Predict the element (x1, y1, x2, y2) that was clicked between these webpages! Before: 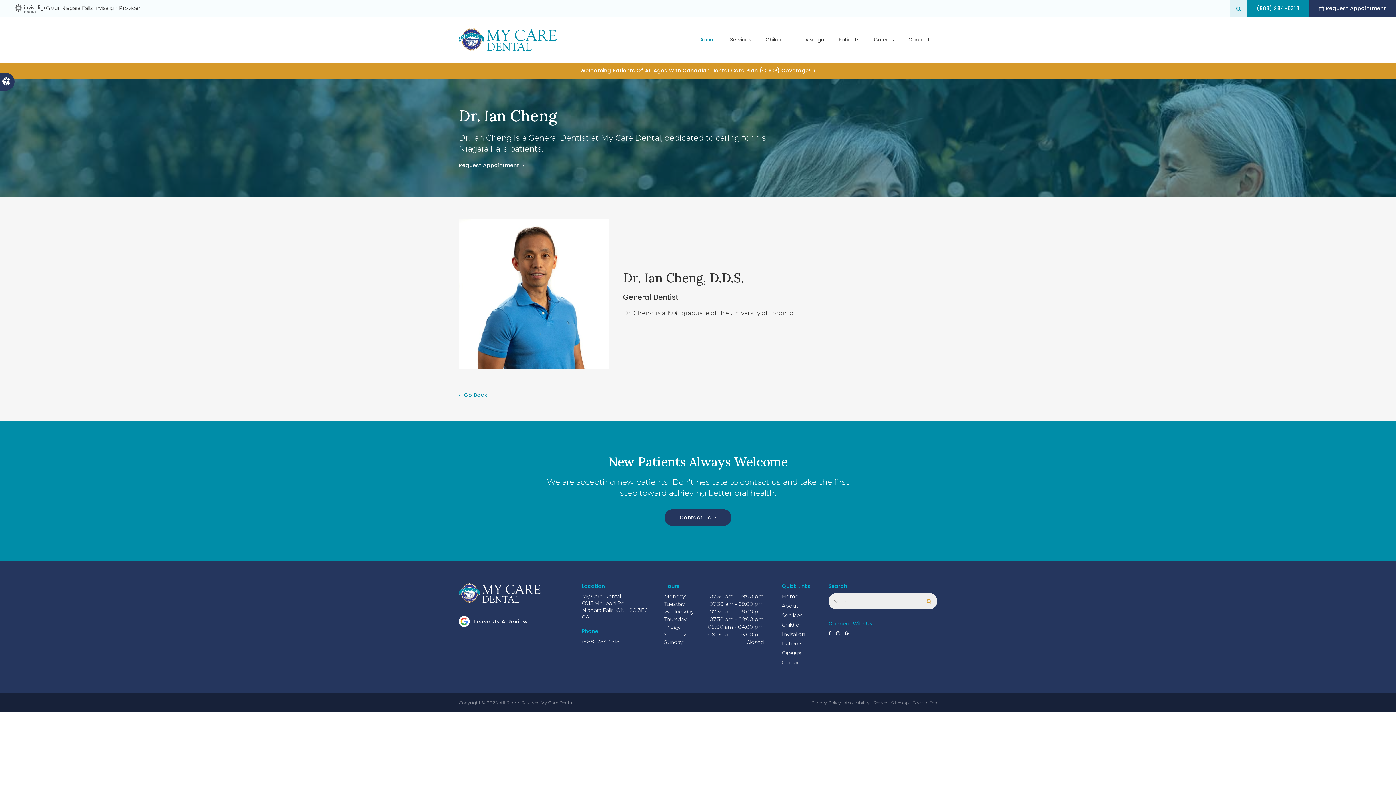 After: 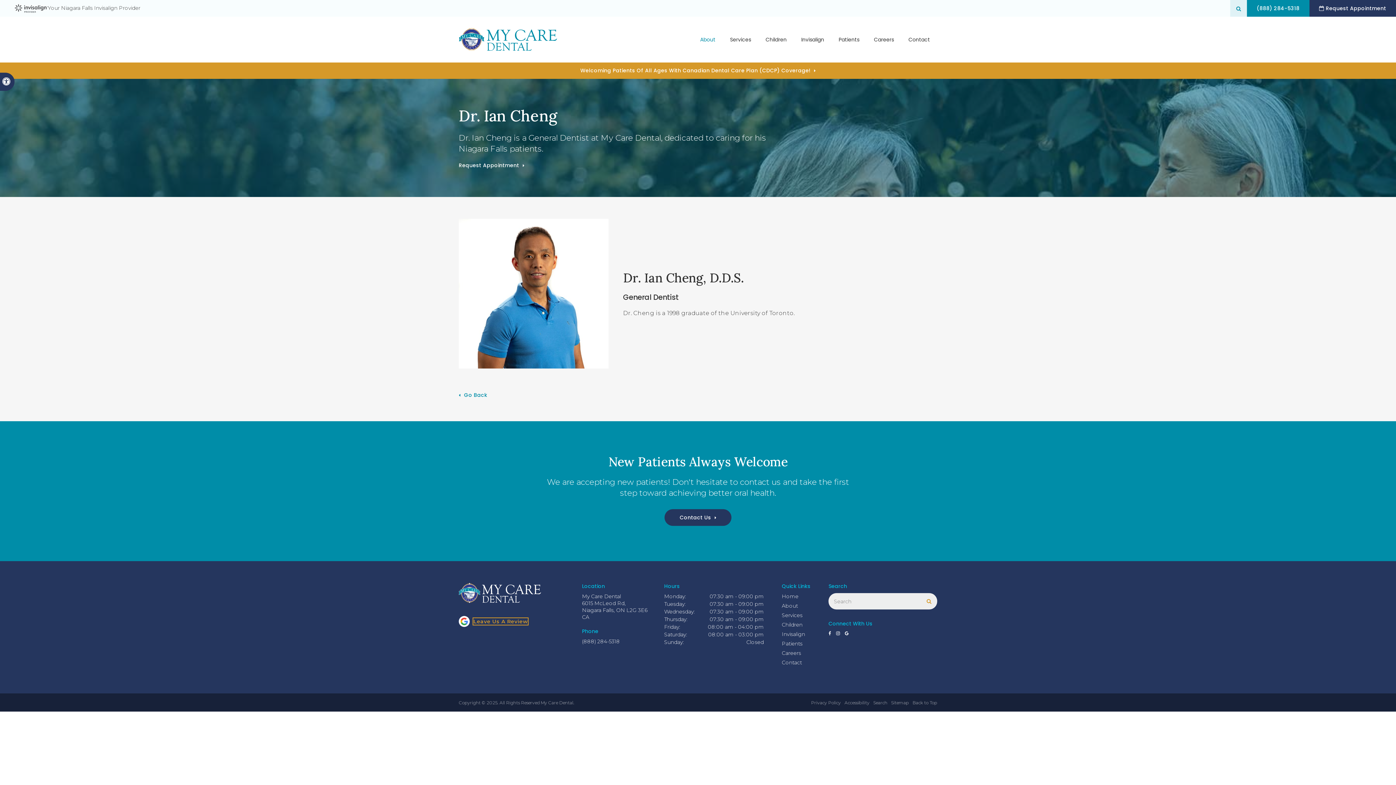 Action: bbox: (473, 618, 527, 625) label: Leave Us A Review